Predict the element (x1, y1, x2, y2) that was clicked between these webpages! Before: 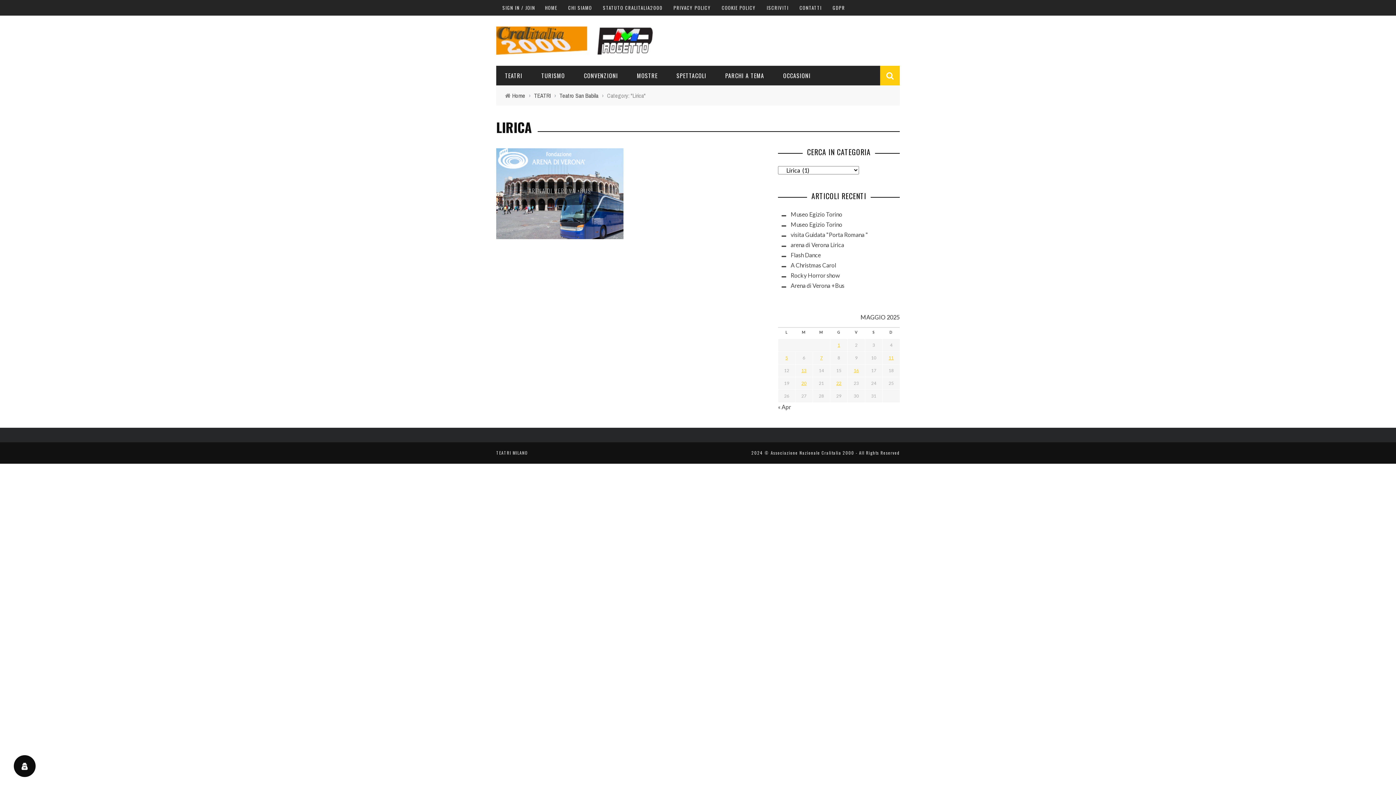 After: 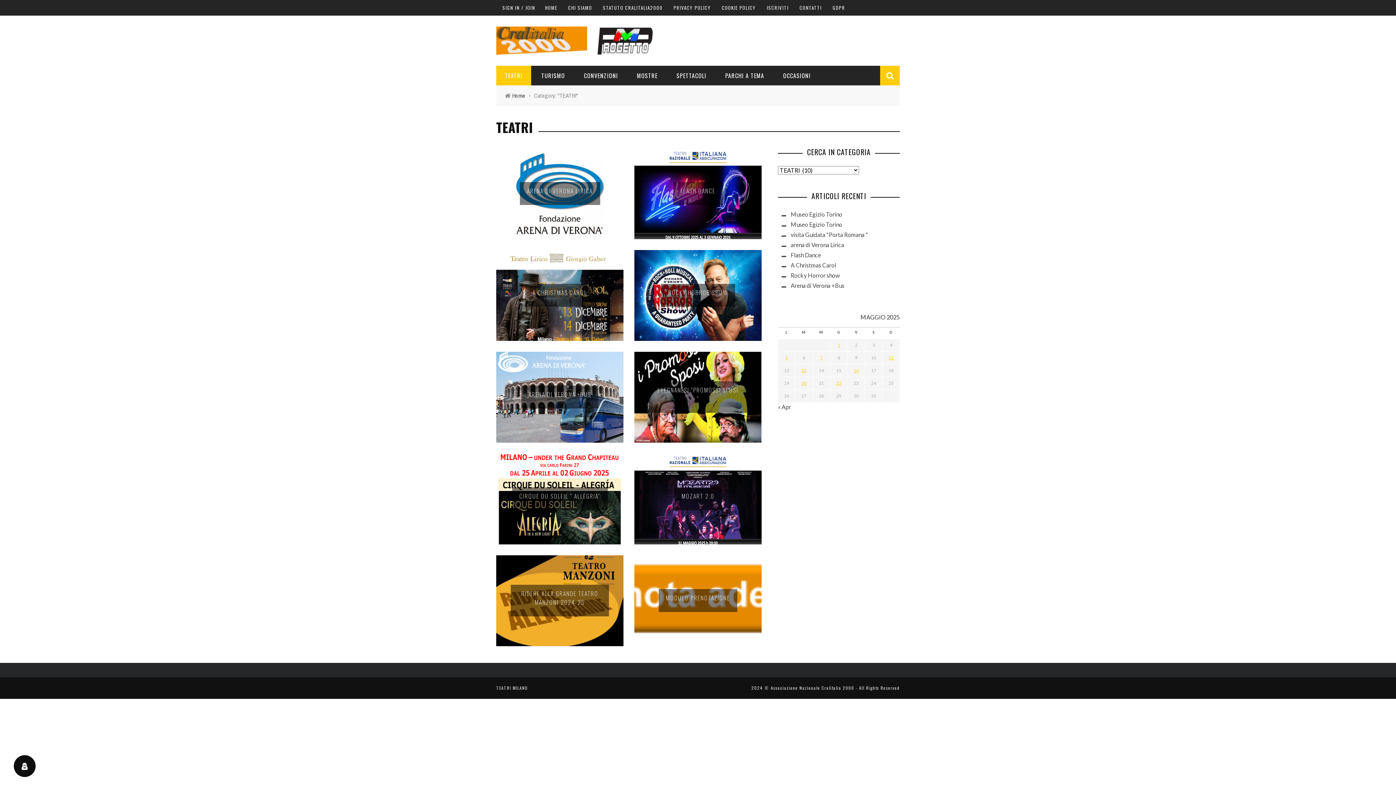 Action: label: TEATRI bbox: (534, 91, 550, 99)